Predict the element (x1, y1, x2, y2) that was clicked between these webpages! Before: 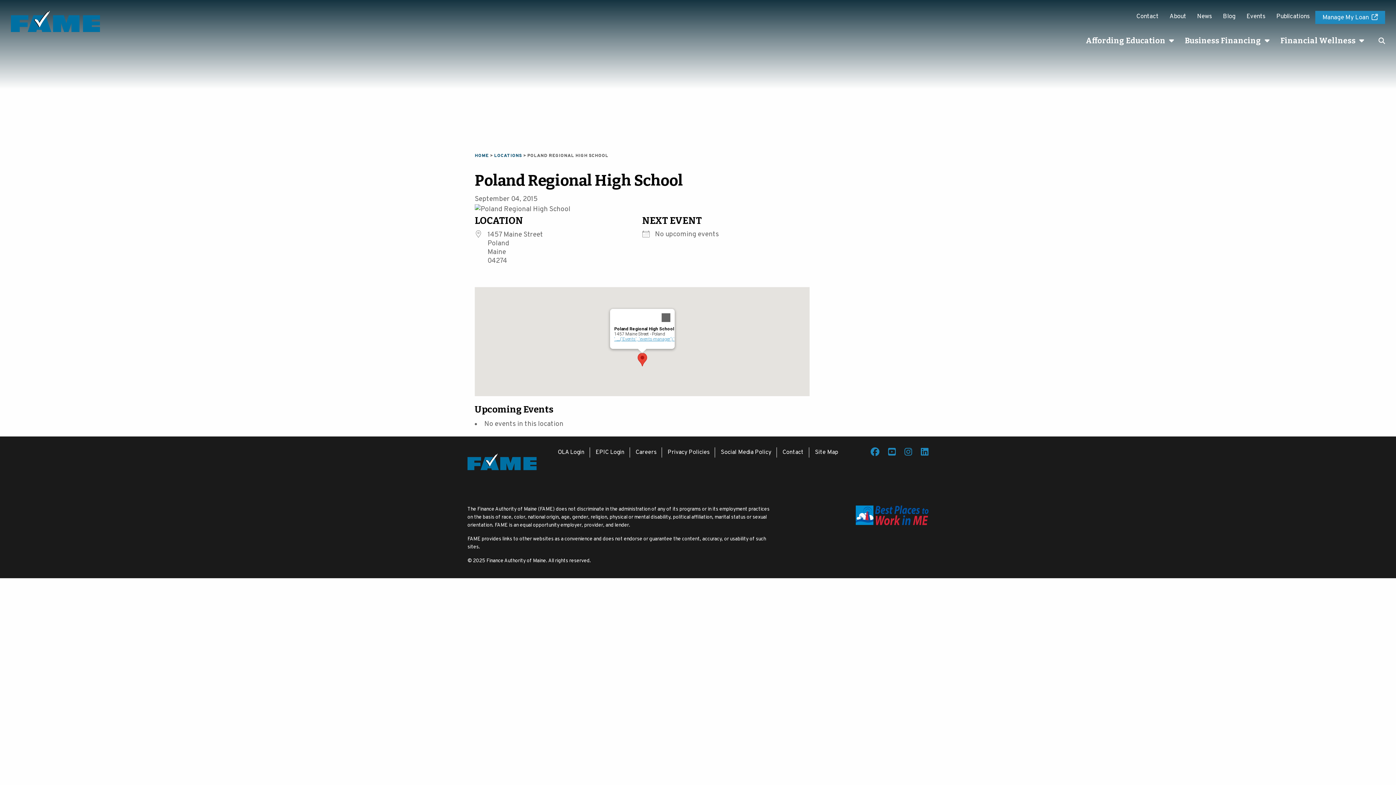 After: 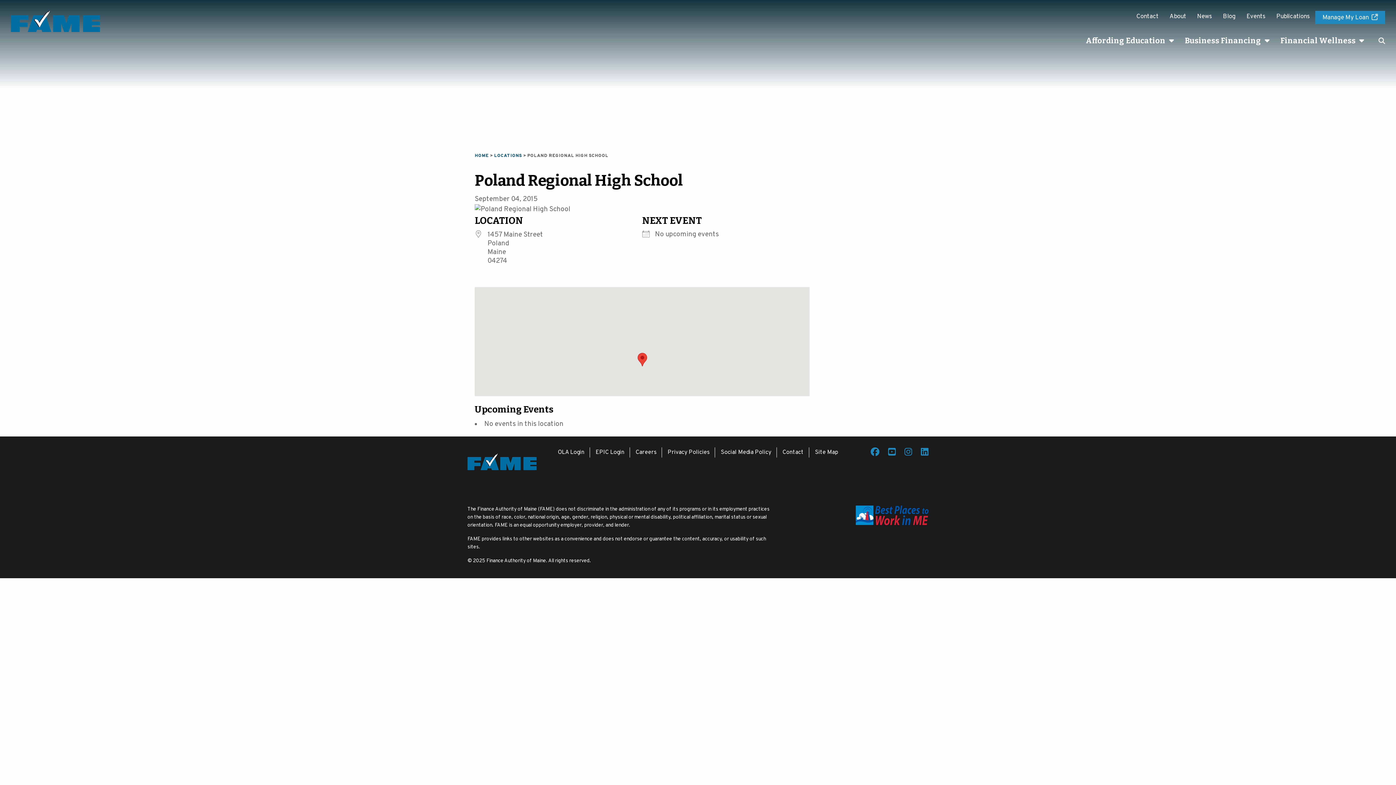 Action: label: Close bbox: (657, 309, 674, 326)